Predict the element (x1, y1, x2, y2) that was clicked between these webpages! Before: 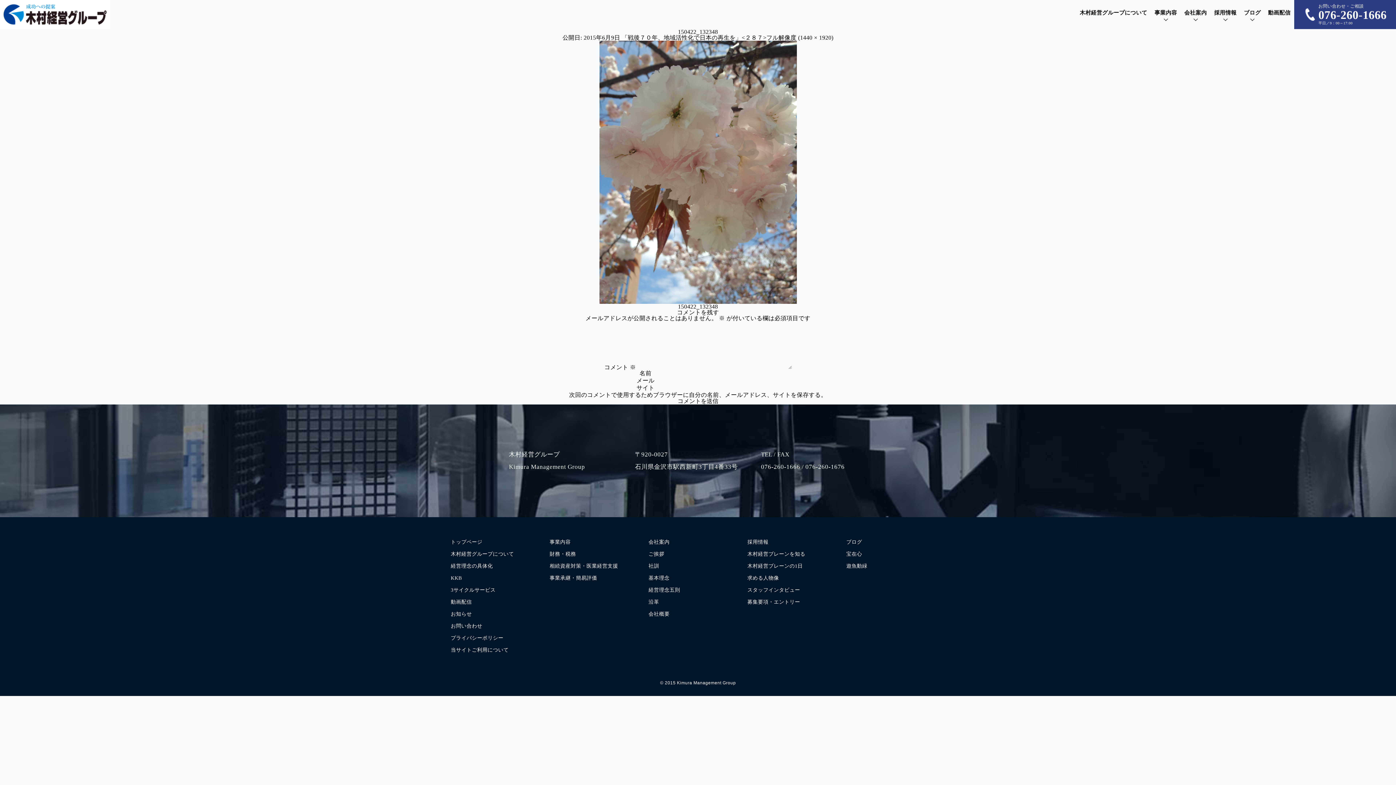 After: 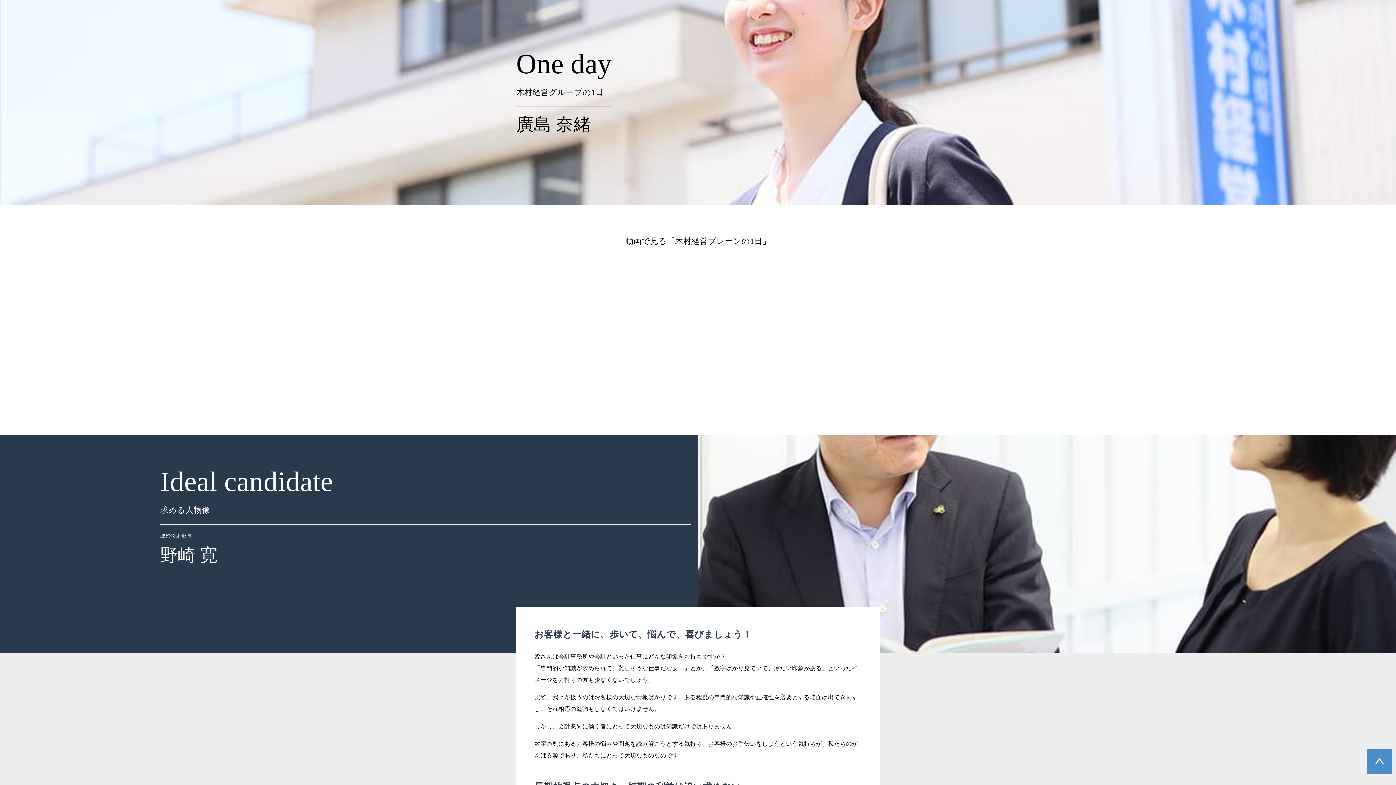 Action: label: 木村経営ブレーンの1日 bbox: (747, 563, 803, 569)